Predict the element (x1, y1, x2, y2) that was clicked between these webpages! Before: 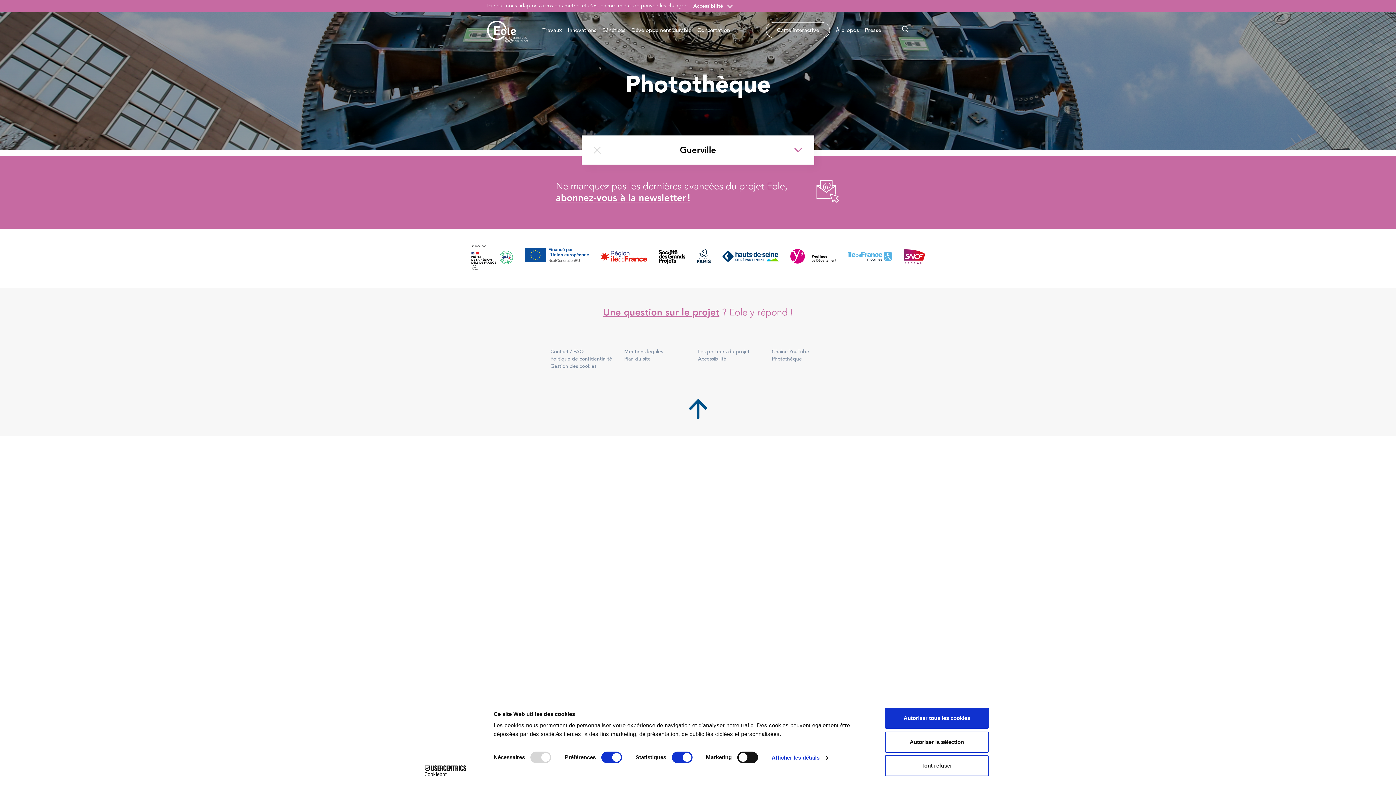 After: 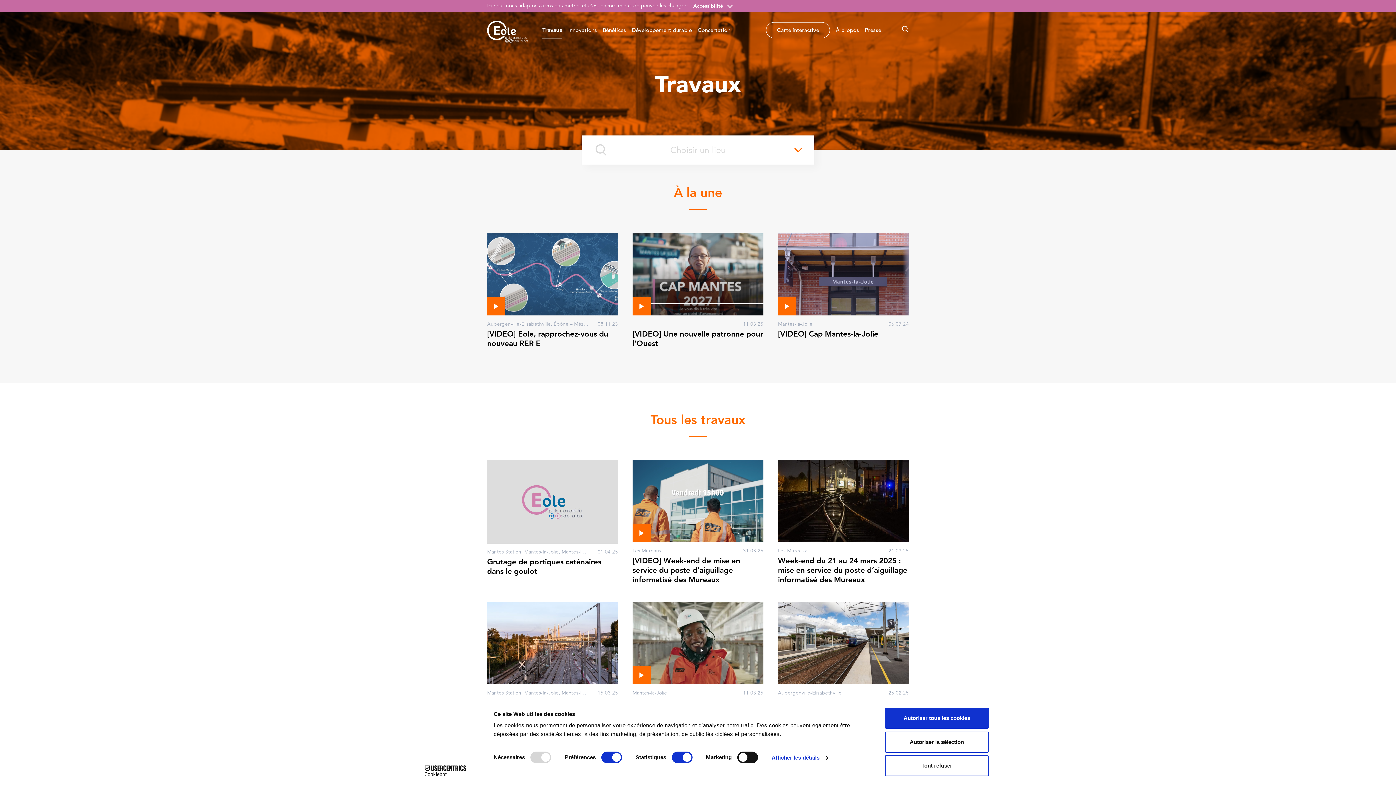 Action: bbox: (539, 20, 565, 39) label: Travaux